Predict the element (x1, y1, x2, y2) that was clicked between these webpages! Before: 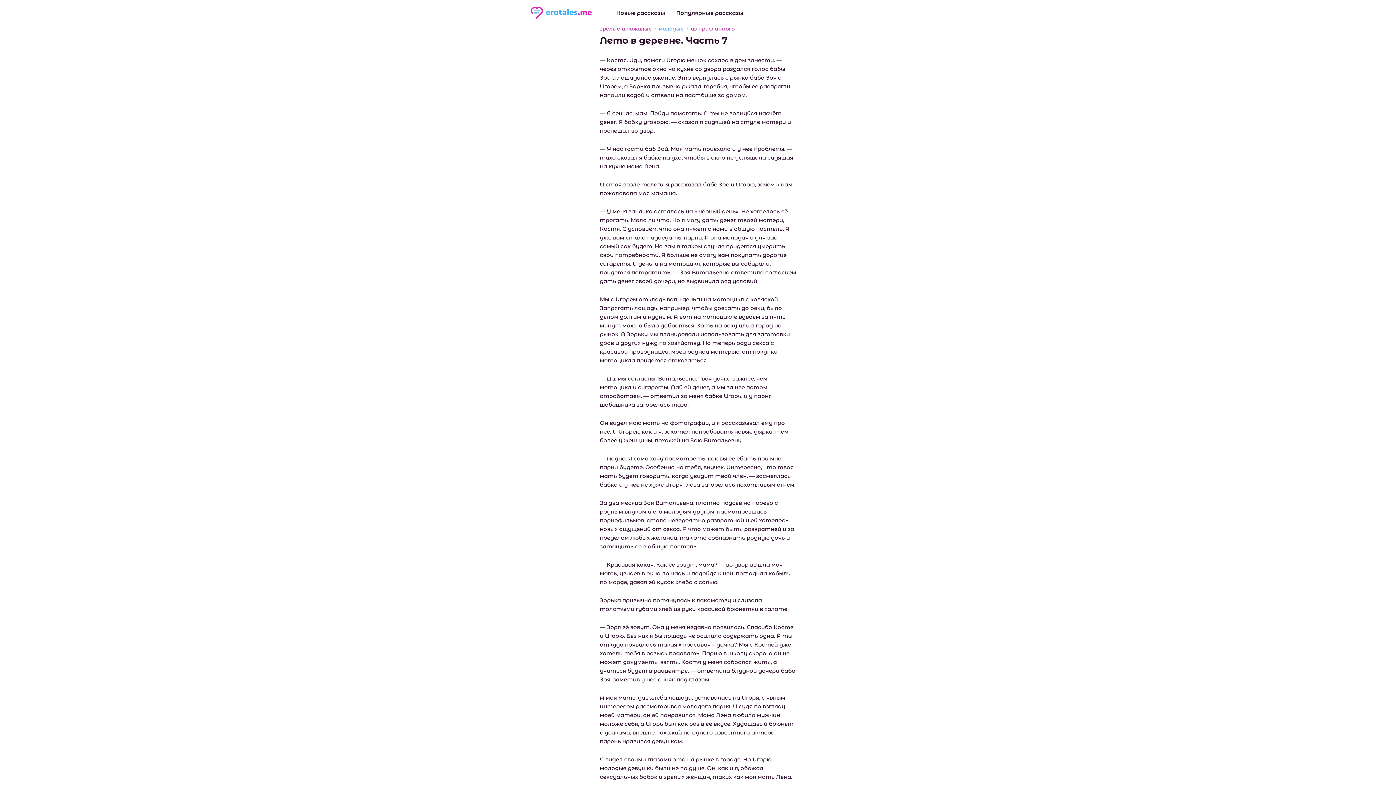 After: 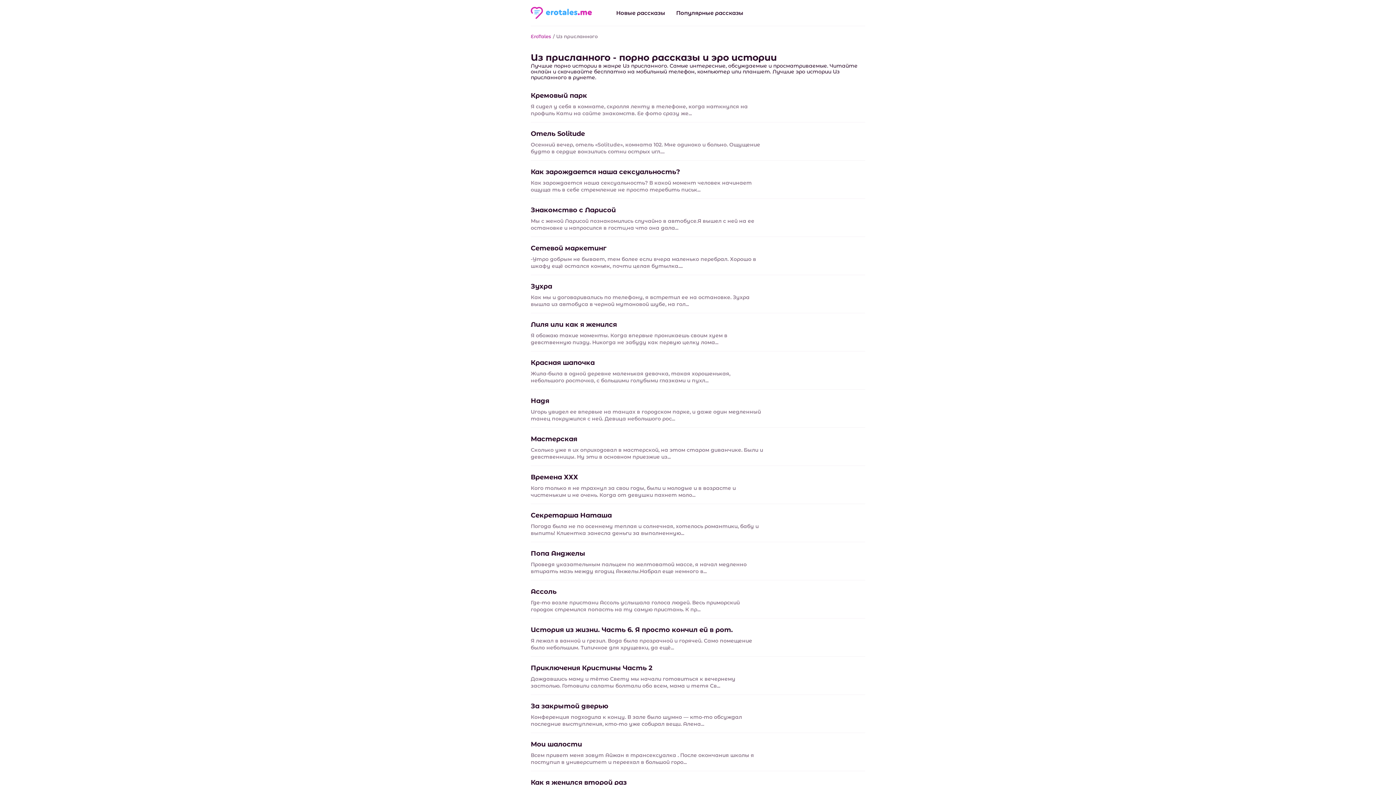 Action: label: из присланного bbox: (690, 26, 734, 31)